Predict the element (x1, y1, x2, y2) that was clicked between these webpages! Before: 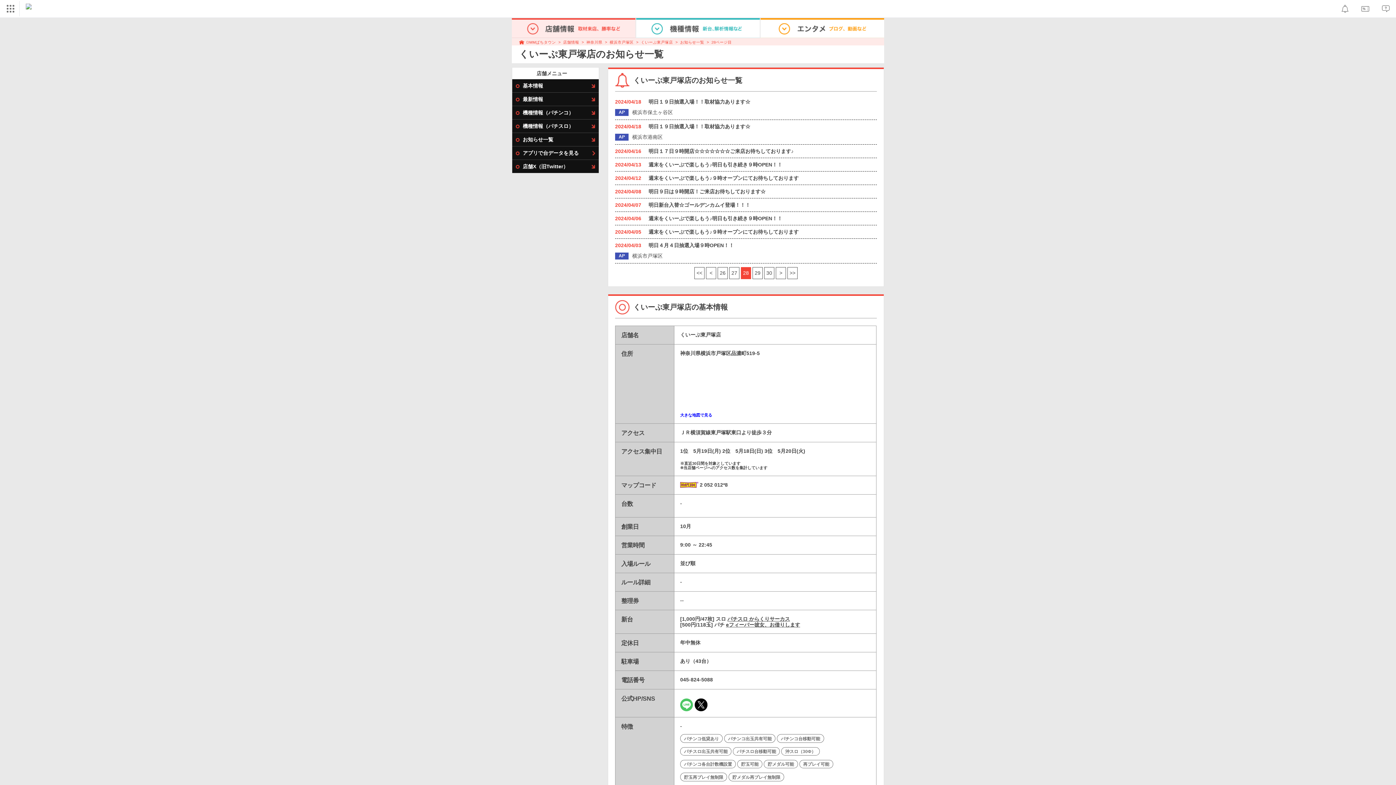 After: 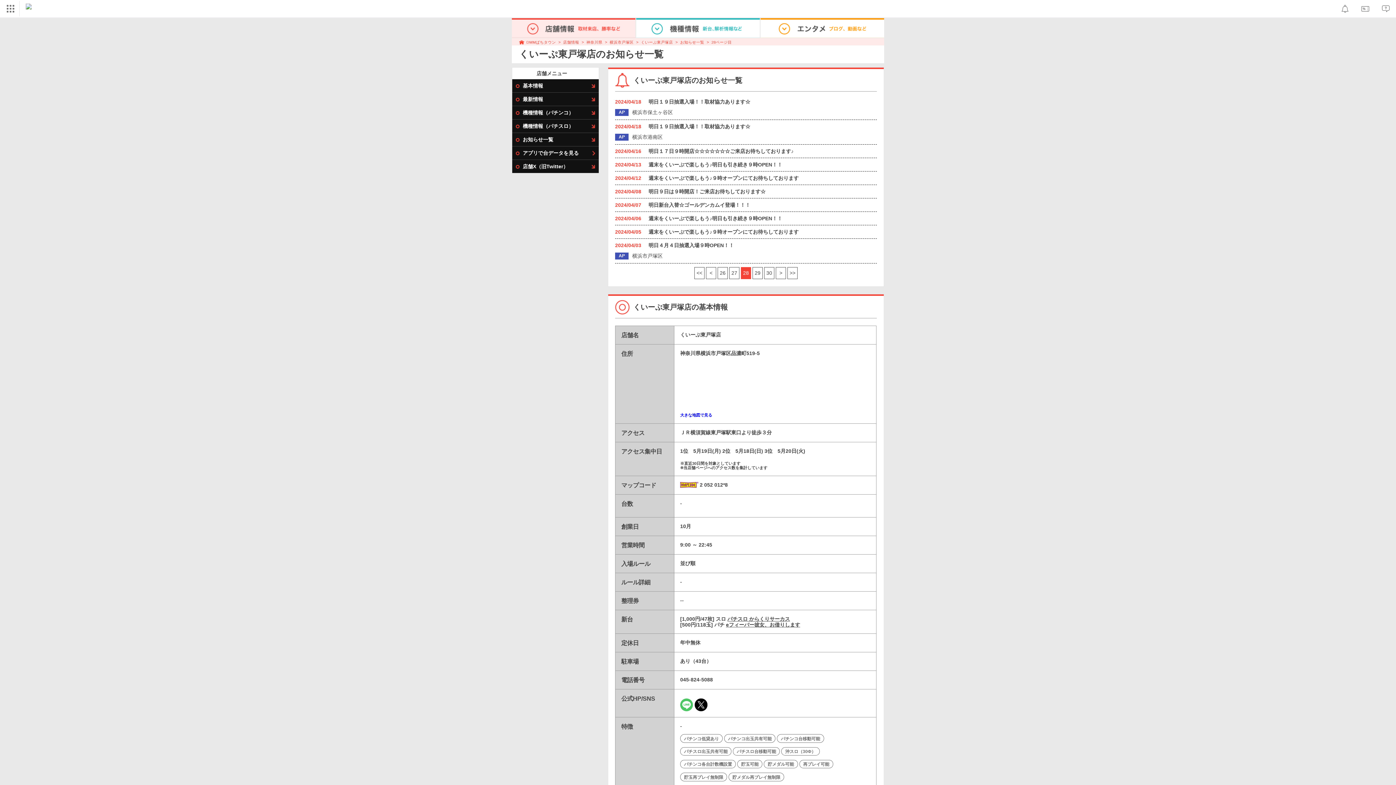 Action: bbox: (694, 698, 707, 711)